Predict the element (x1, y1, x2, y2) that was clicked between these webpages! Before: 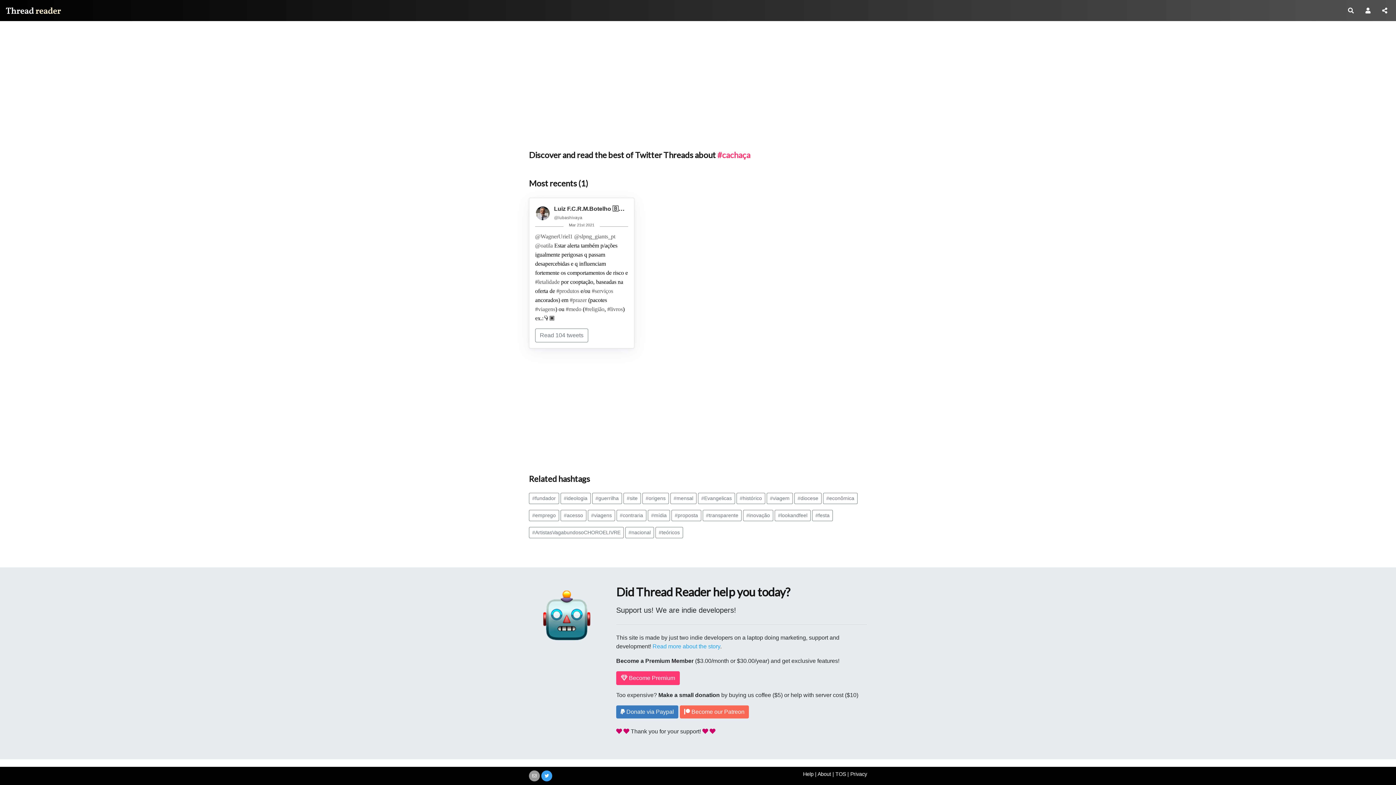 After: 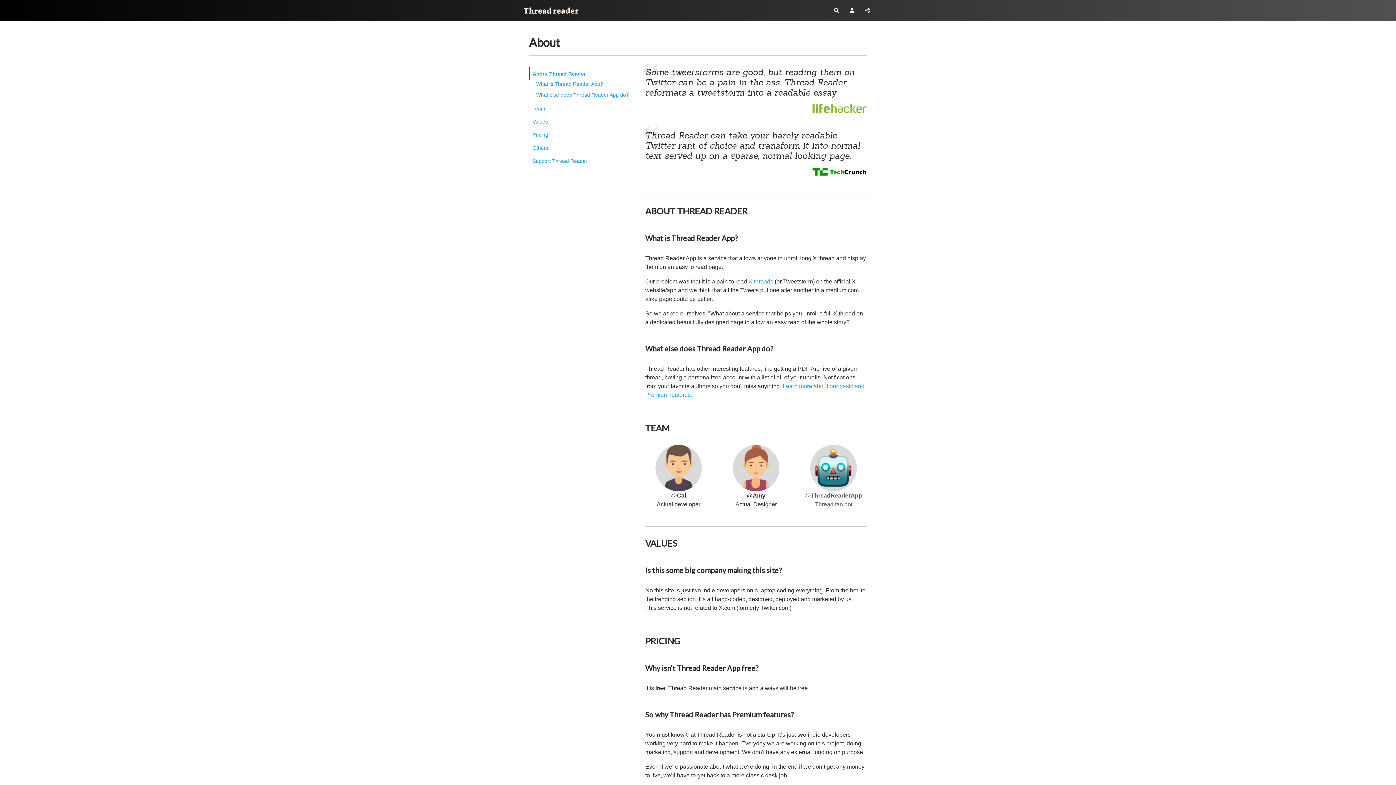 Action: bbox: (817, 771, 831, 777) label: About